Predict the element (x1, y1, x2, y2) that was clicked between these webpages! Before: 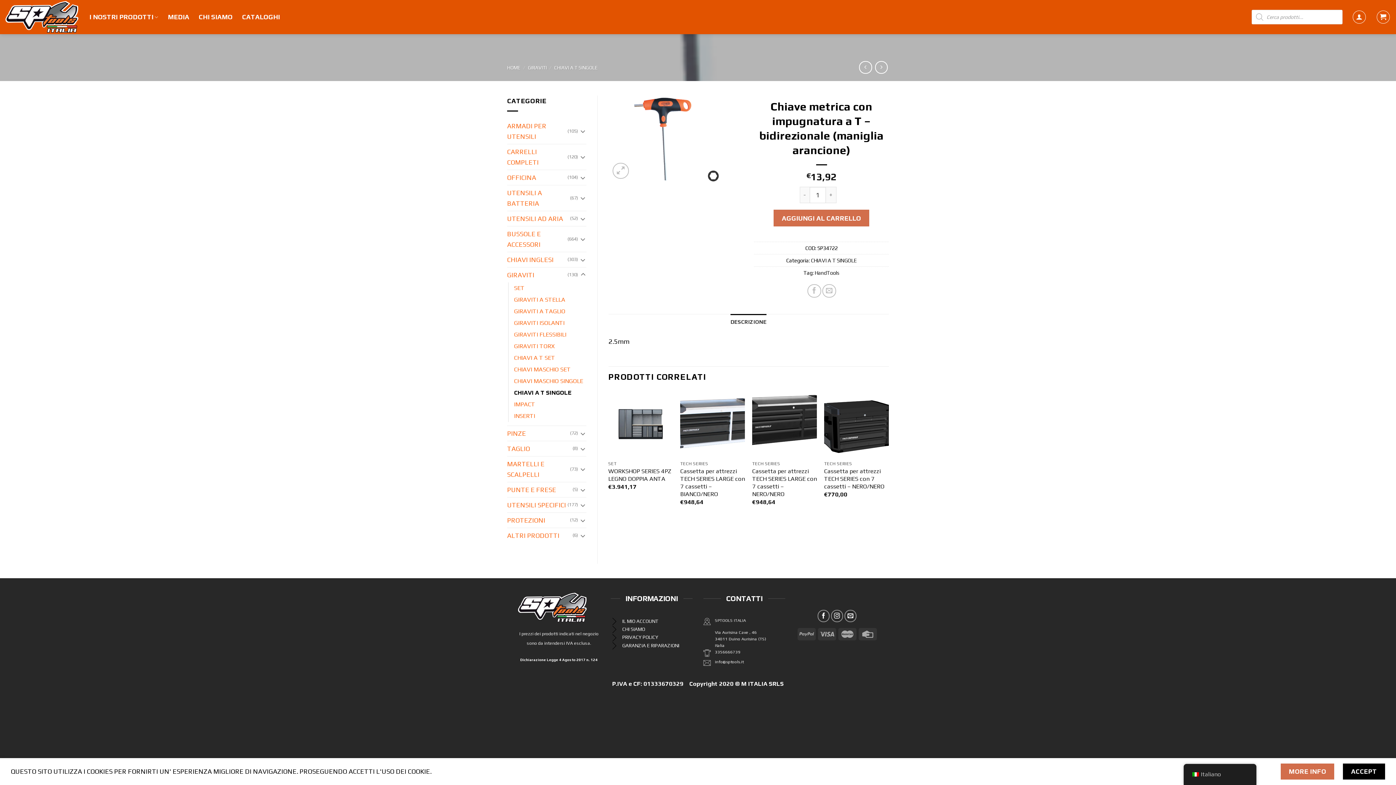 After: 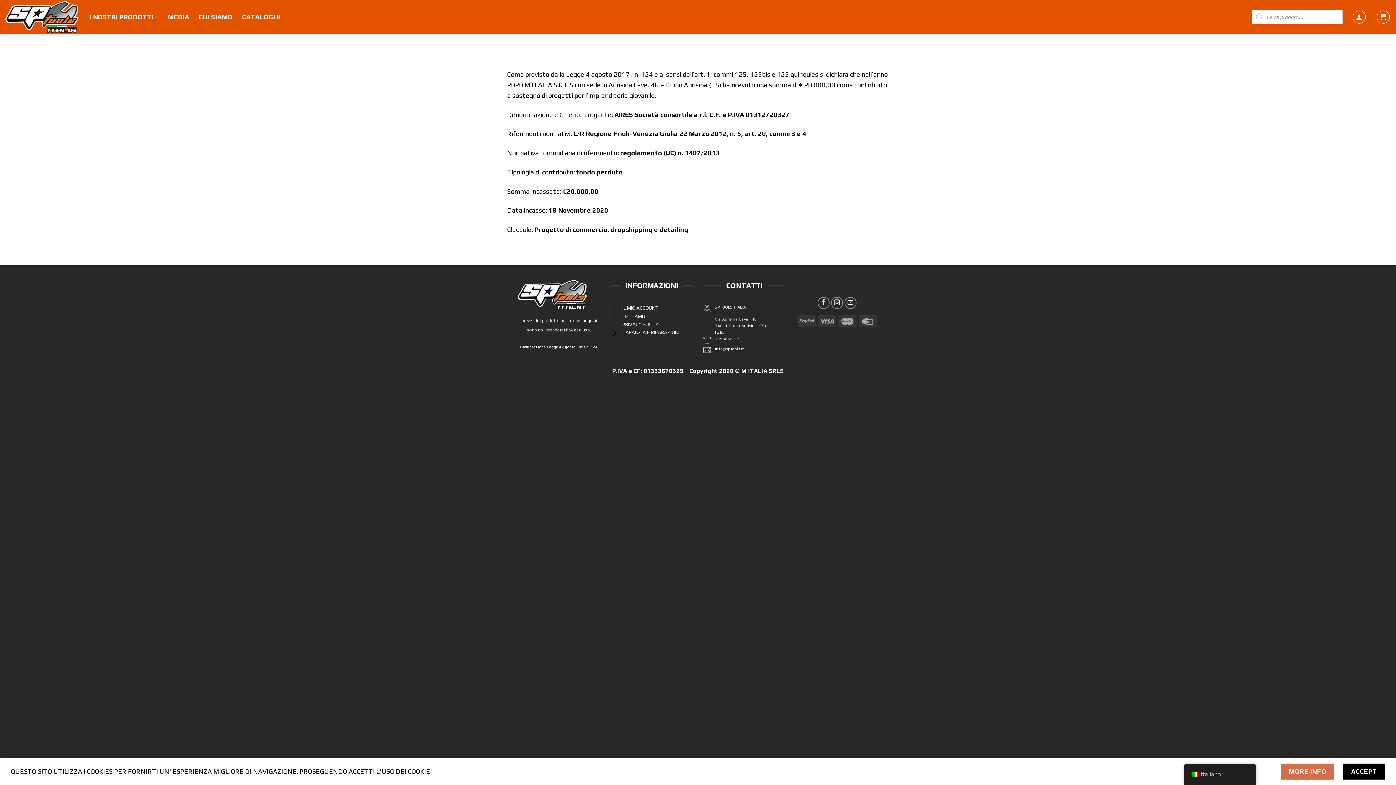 Action: label: Dichiarazione Legge 4 Agosto 2017 n. 124 bbox: (519, 655, 598, 664)